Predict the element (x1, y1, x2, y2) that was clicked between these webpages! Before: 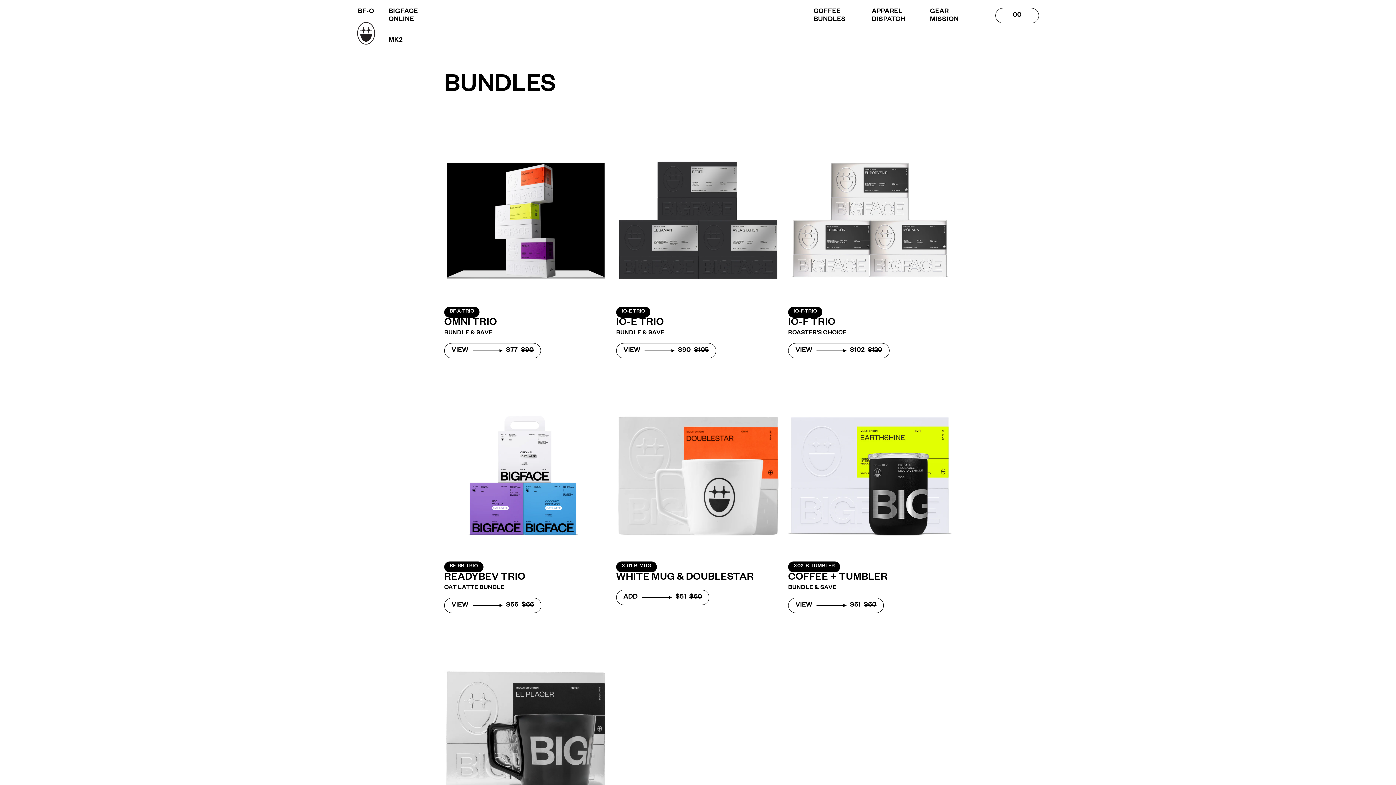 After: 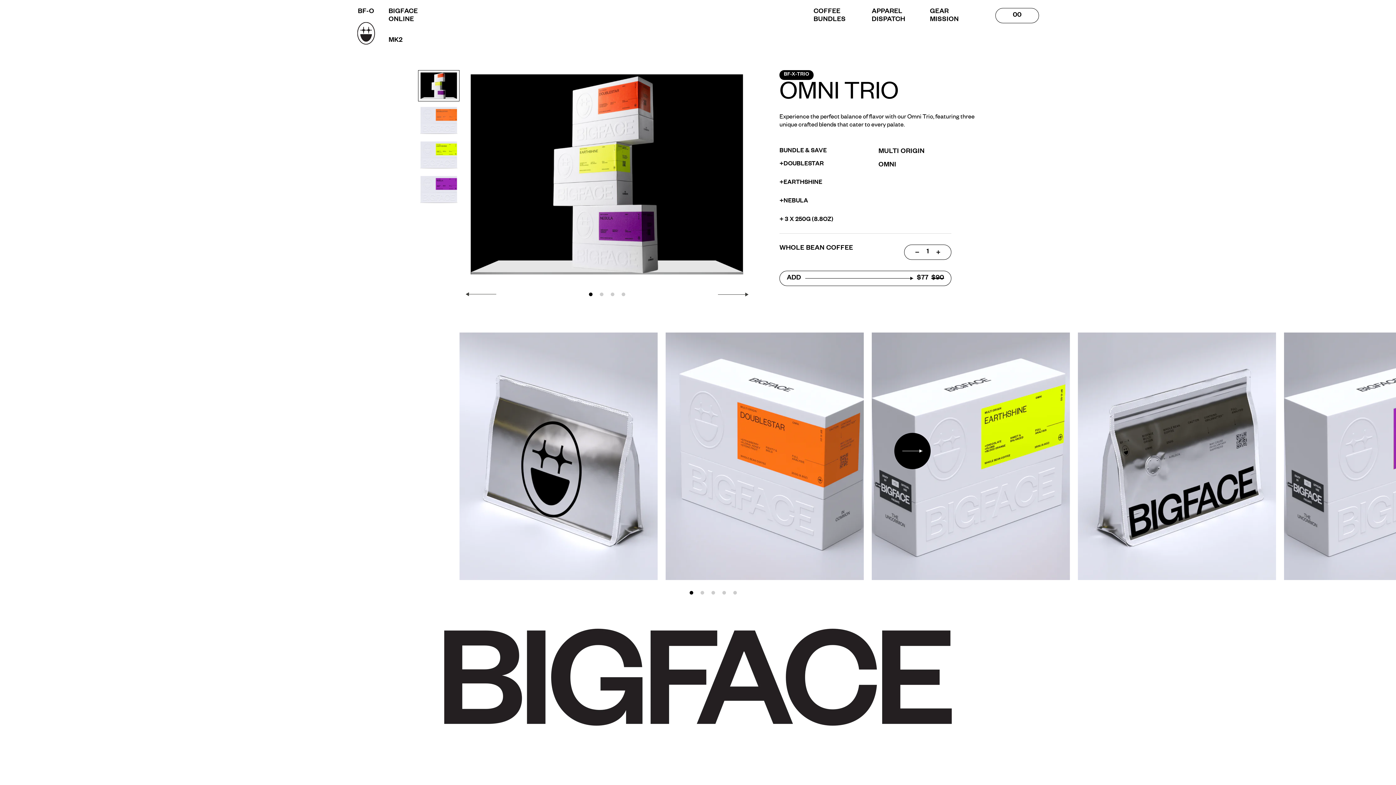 Action: label: BF-X-TRIO

OMNI TRIO

BUNDLE & SAVE bbox: (444, 306, 608, 337)